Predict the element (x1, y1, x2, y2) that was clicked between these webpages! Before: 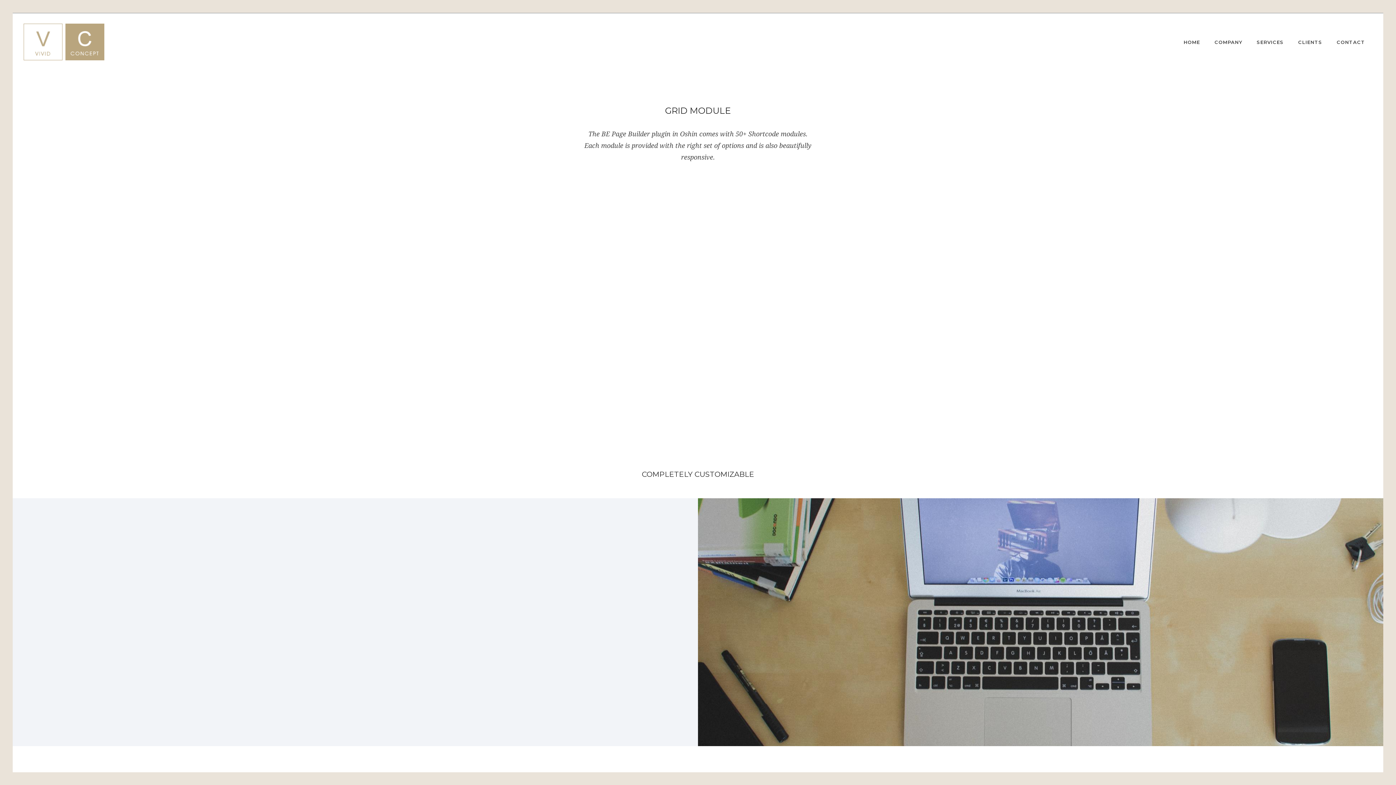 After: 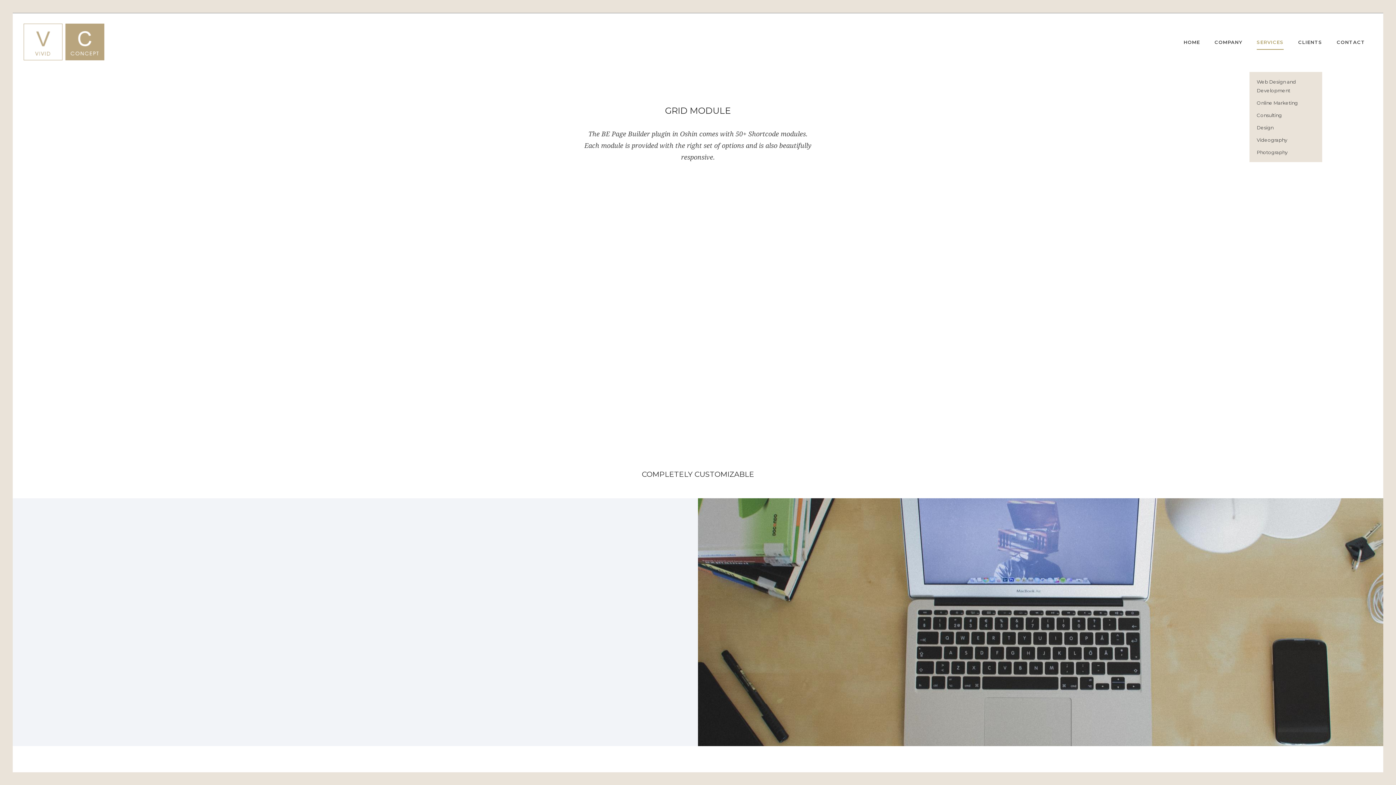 Action: bbox: (1249, 39, 1291, 45) label: SERVICES